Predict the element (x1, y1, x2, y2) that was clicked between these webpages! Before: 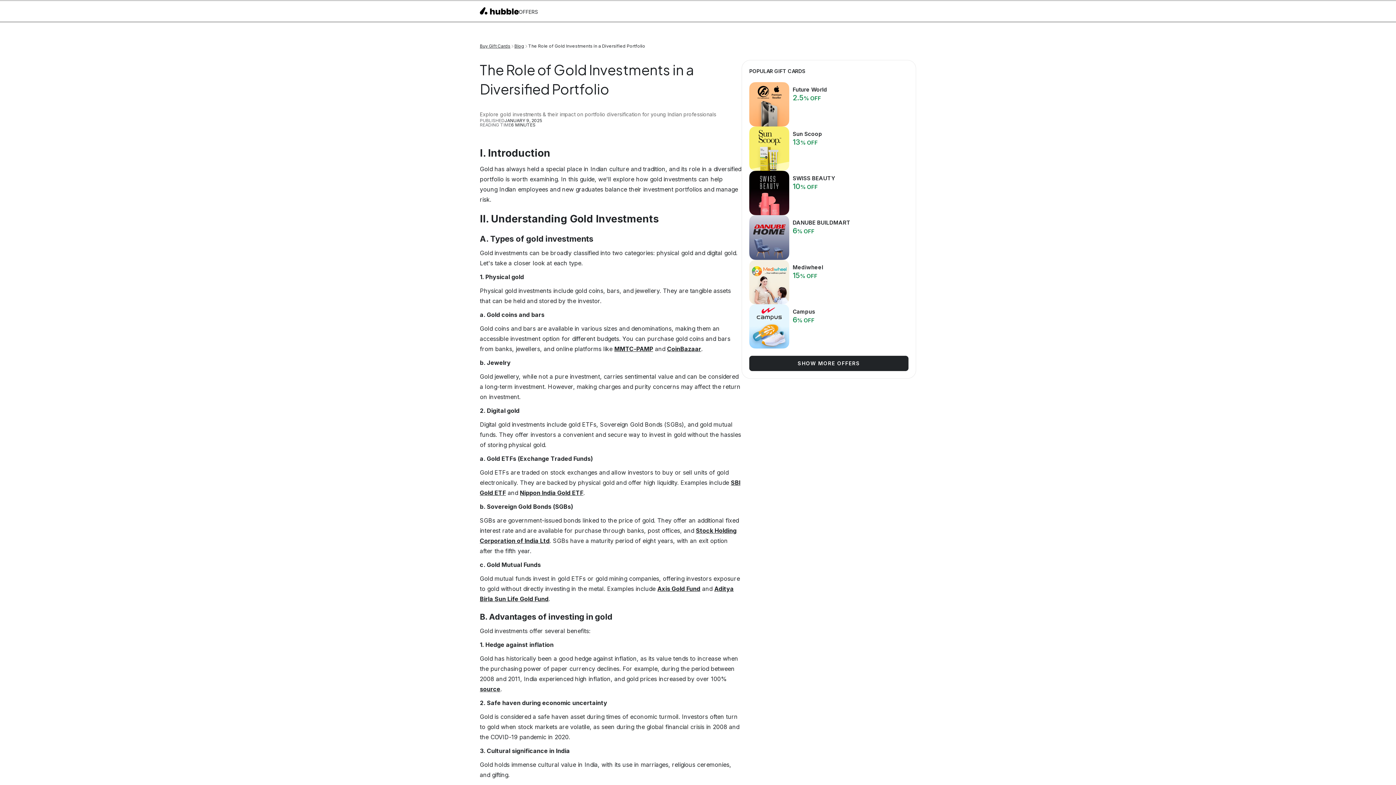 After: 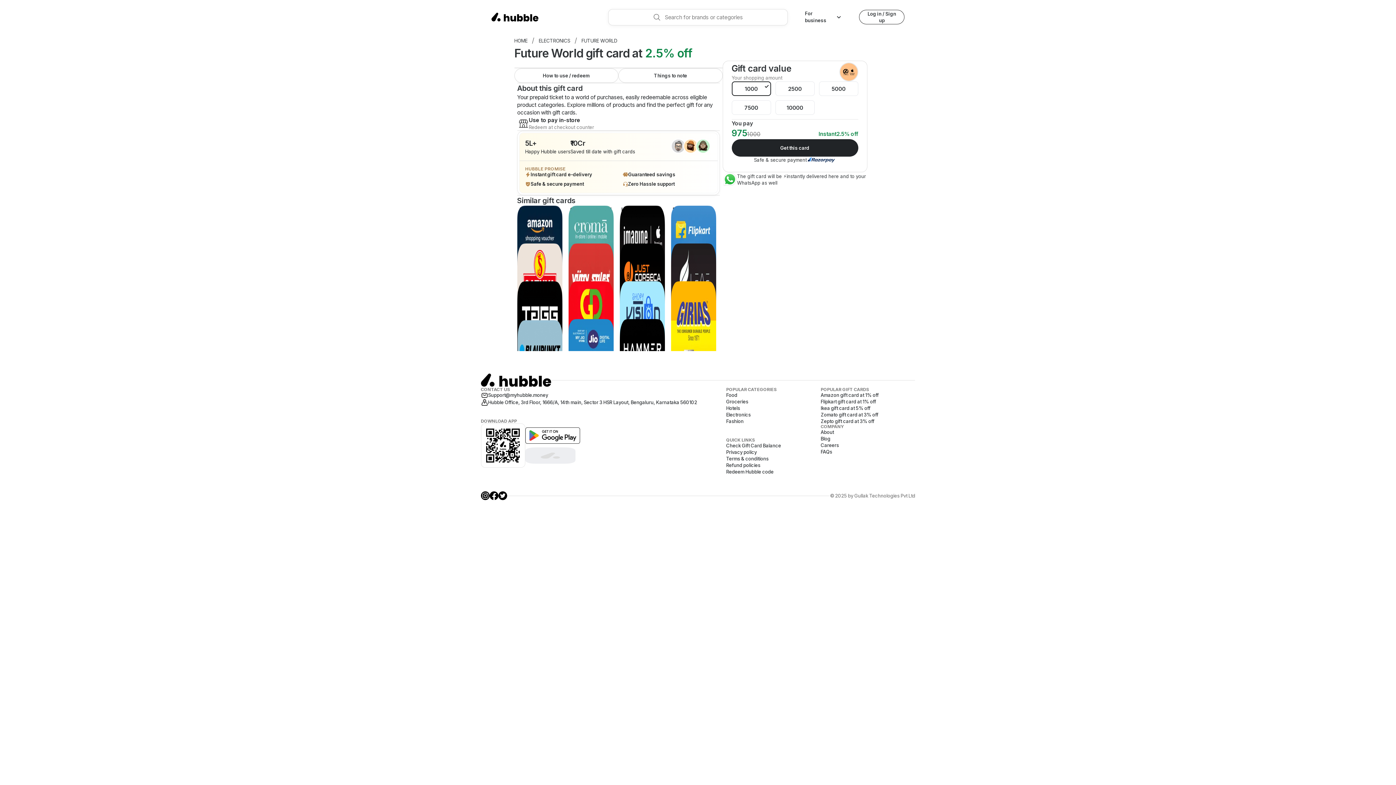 Action: label: Future World
2.5
% OFF bbox: (749, 82, 908, 126)